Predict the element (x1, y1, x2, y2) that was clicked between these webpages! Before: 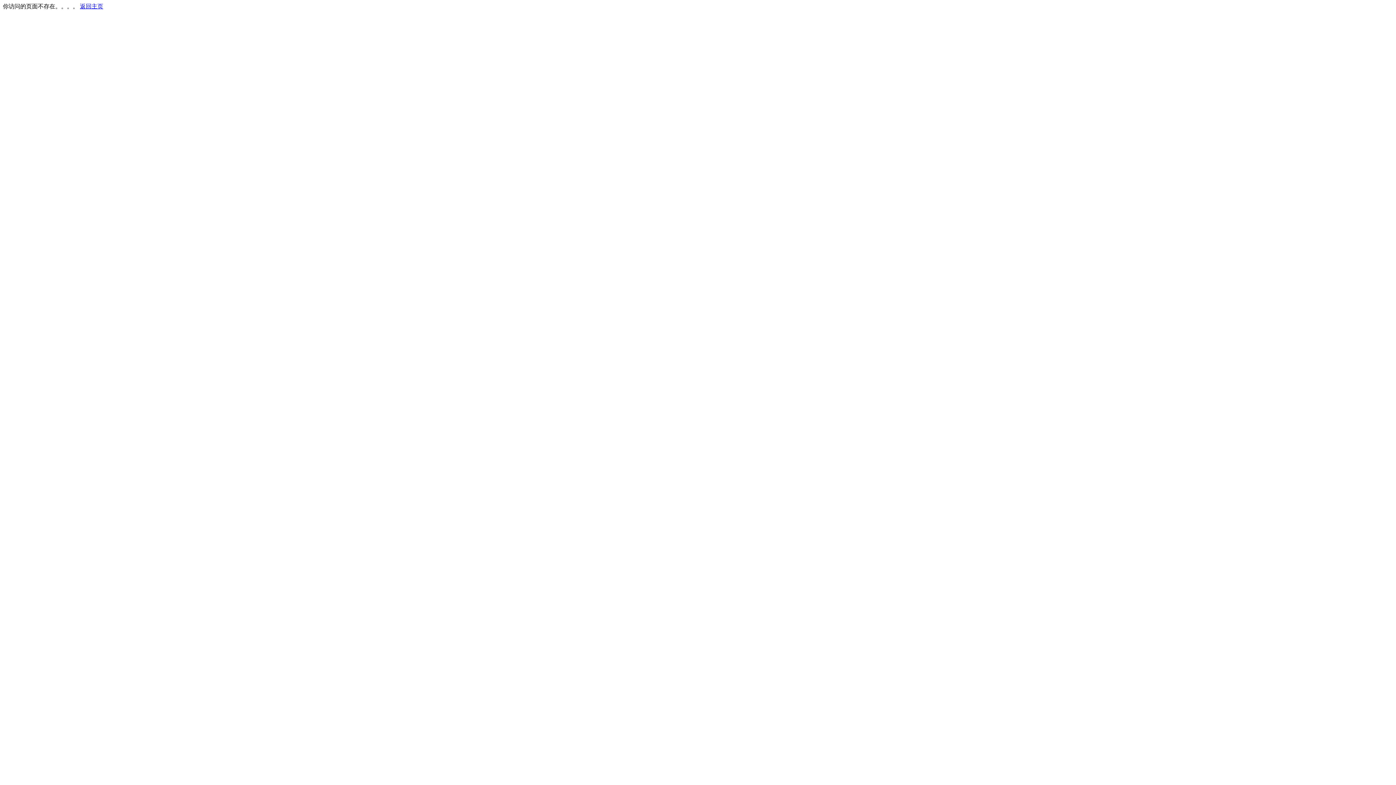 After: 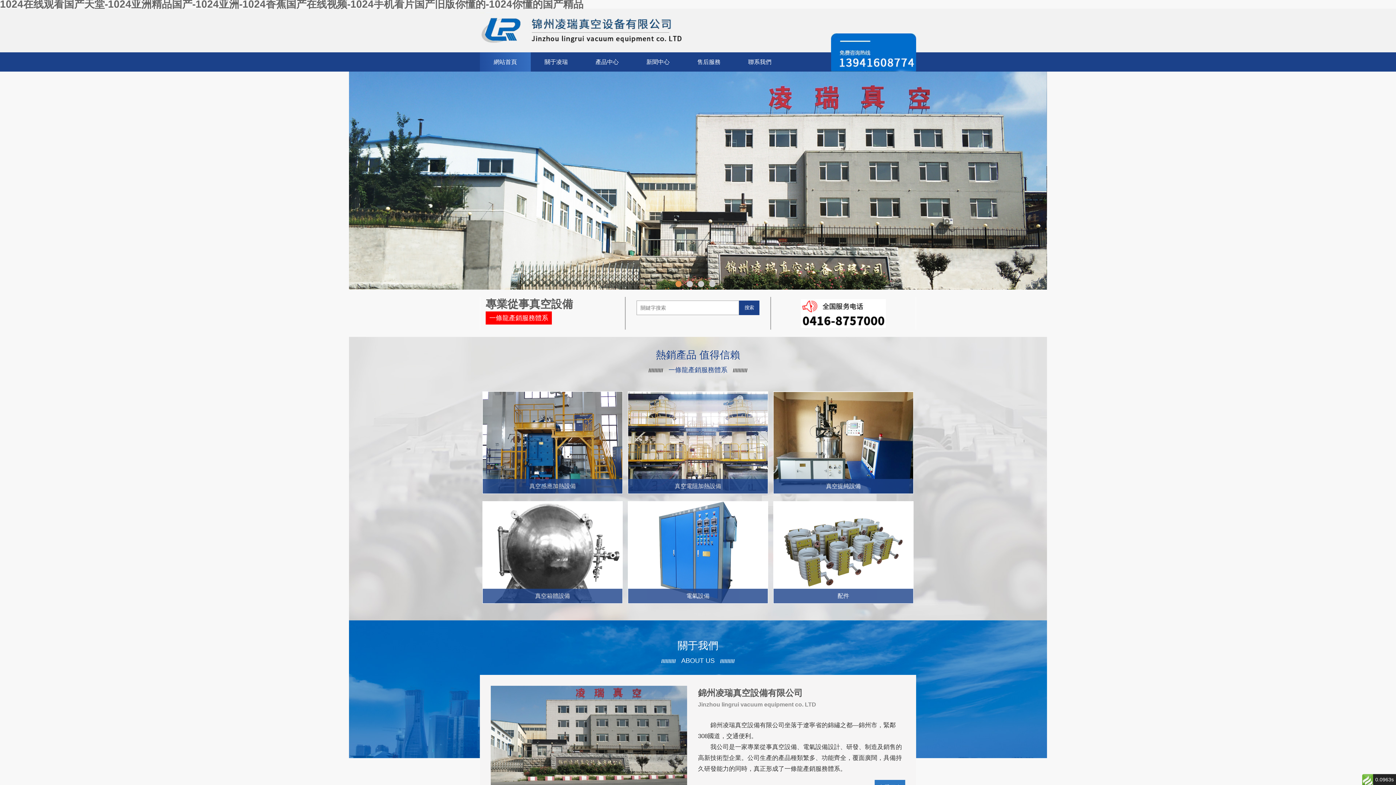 Action: label: 返回主页 bbox: (80, 3, 103, 9)